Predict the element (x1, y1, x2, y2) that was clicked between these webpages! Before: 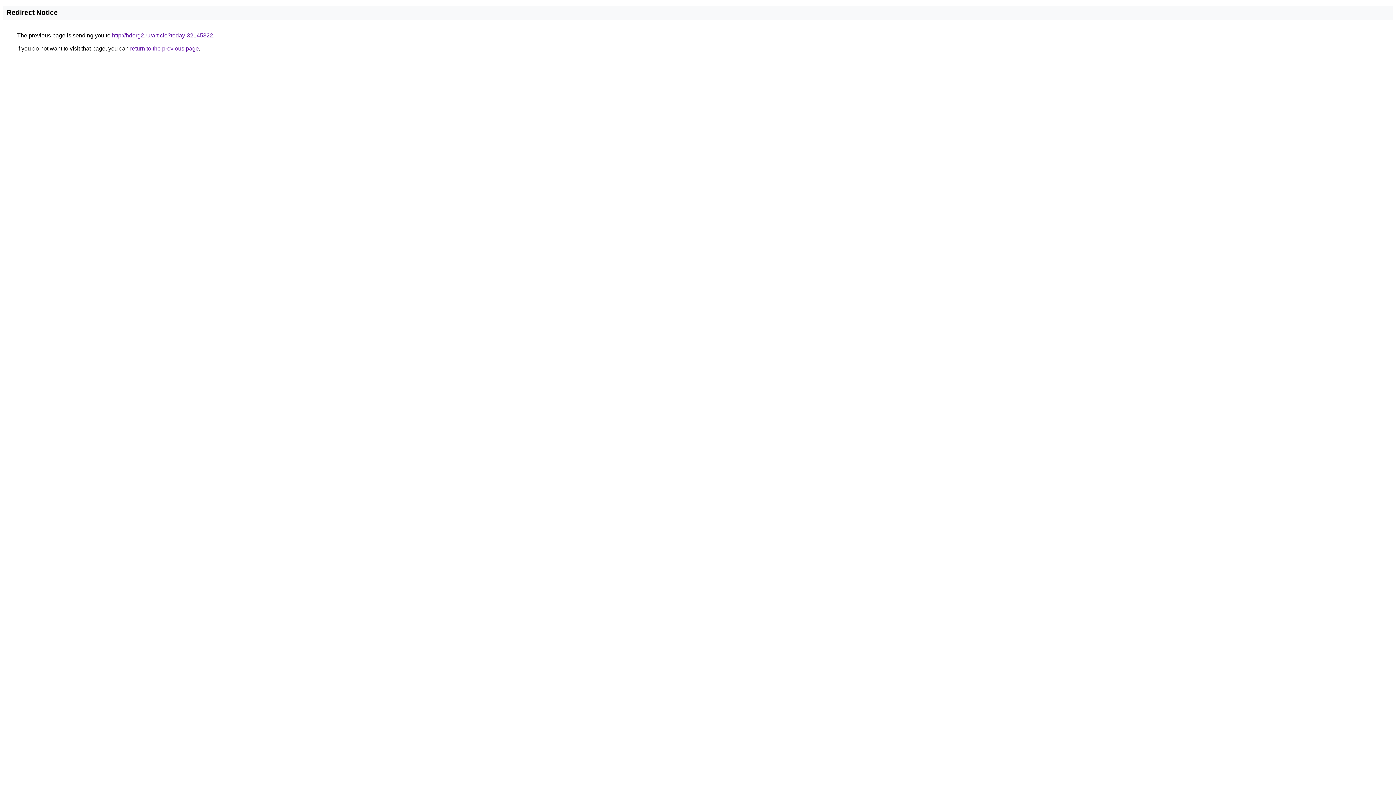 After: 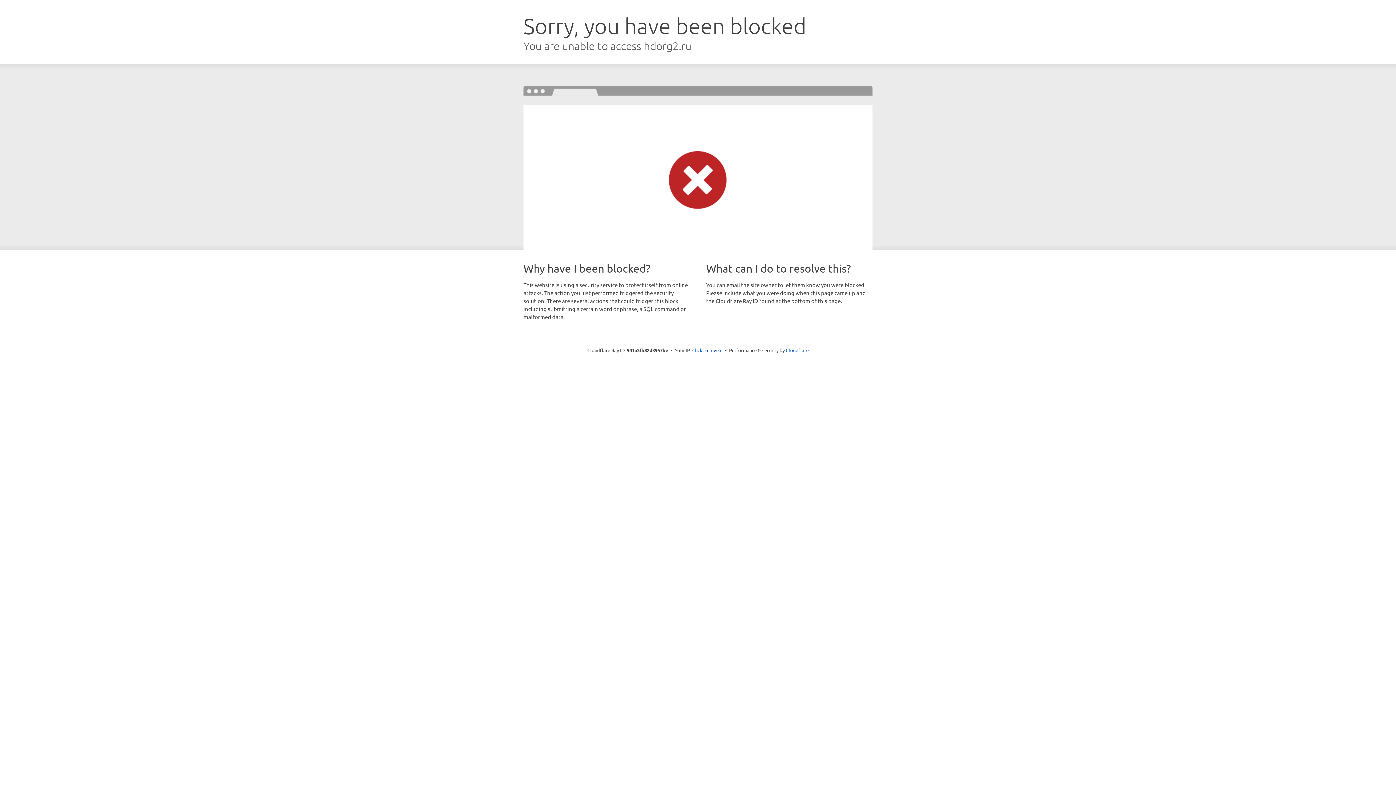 Action: bbox: (112, 32, 213, 38) label: http://hdorg2.ru/article?today-32145322